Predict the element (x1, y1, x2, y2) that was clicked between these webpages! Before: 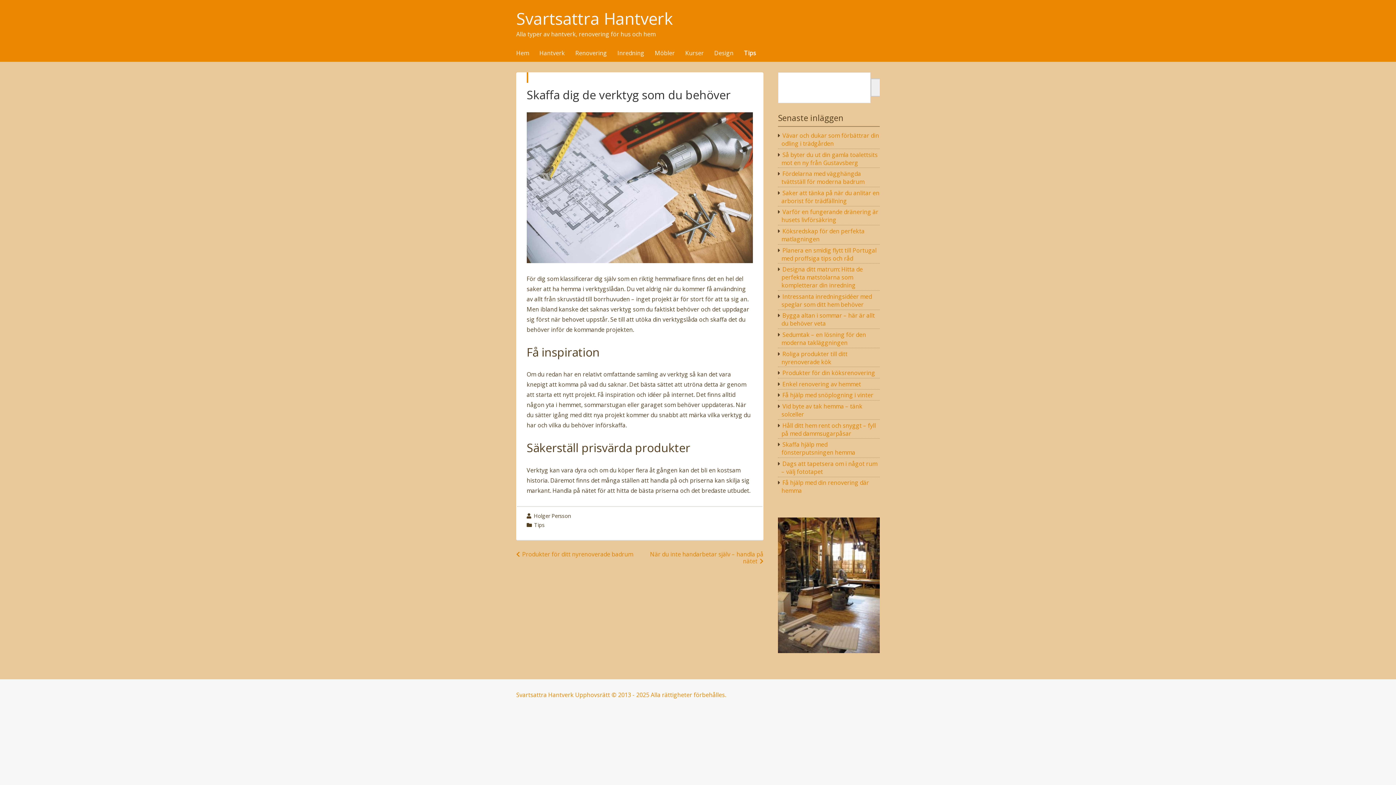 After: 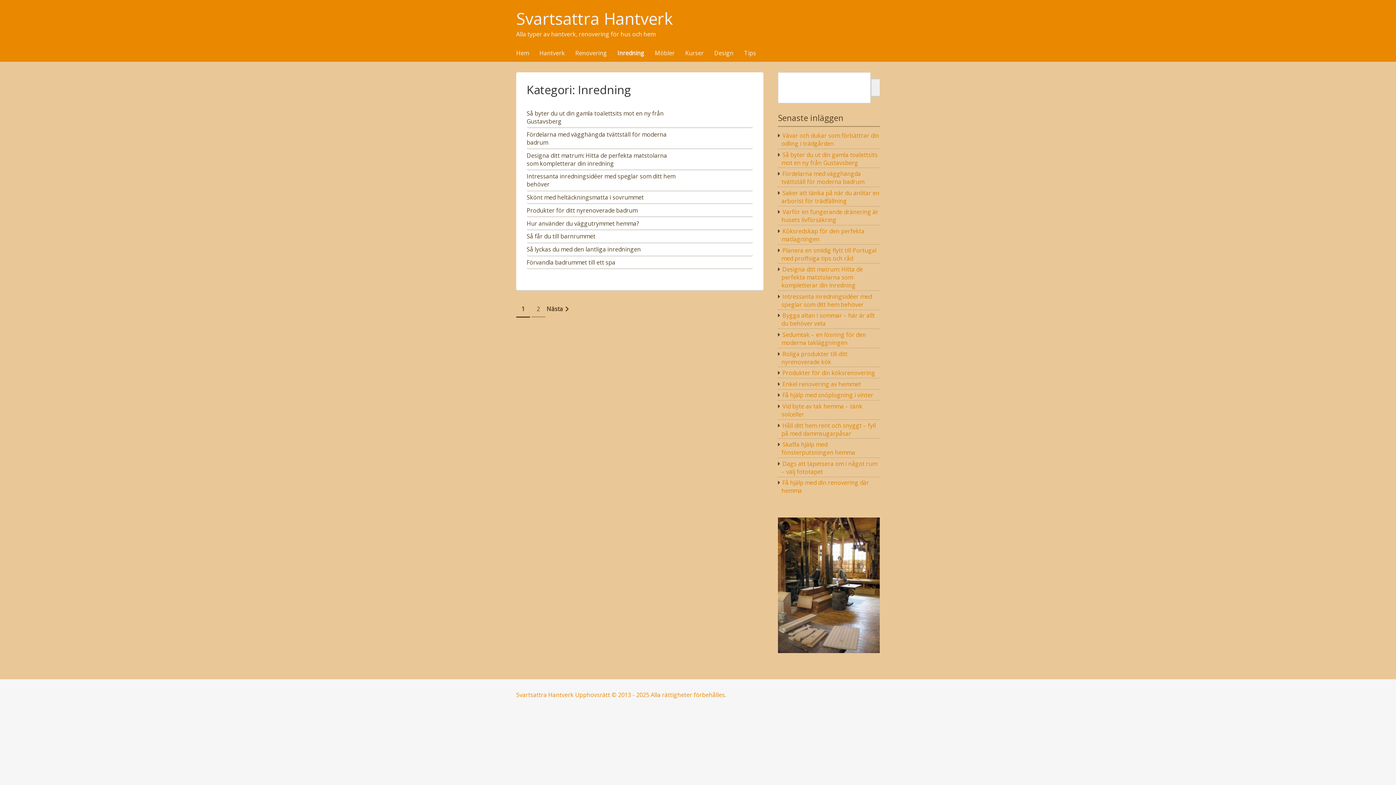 Action: bbox: (617, 49, 654, 61) label: Inredning